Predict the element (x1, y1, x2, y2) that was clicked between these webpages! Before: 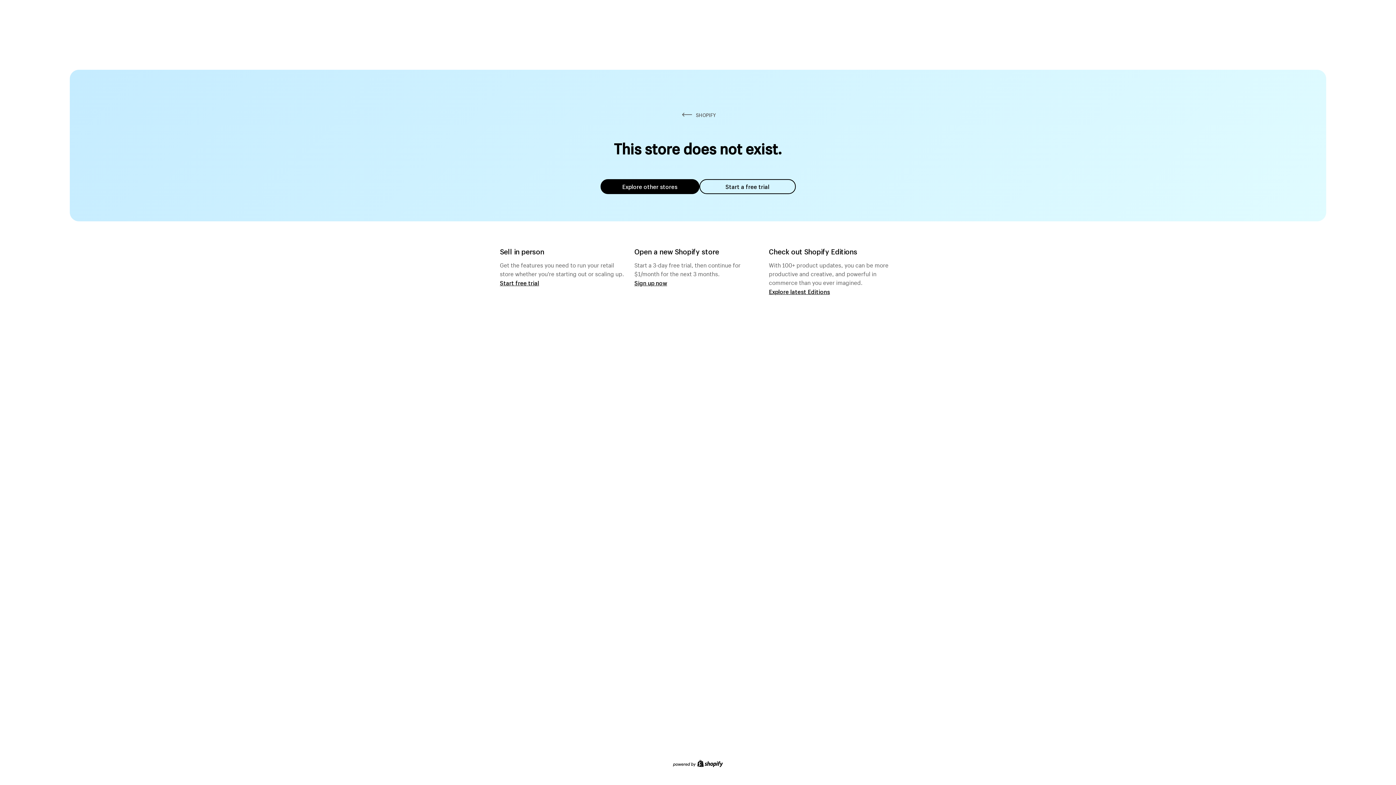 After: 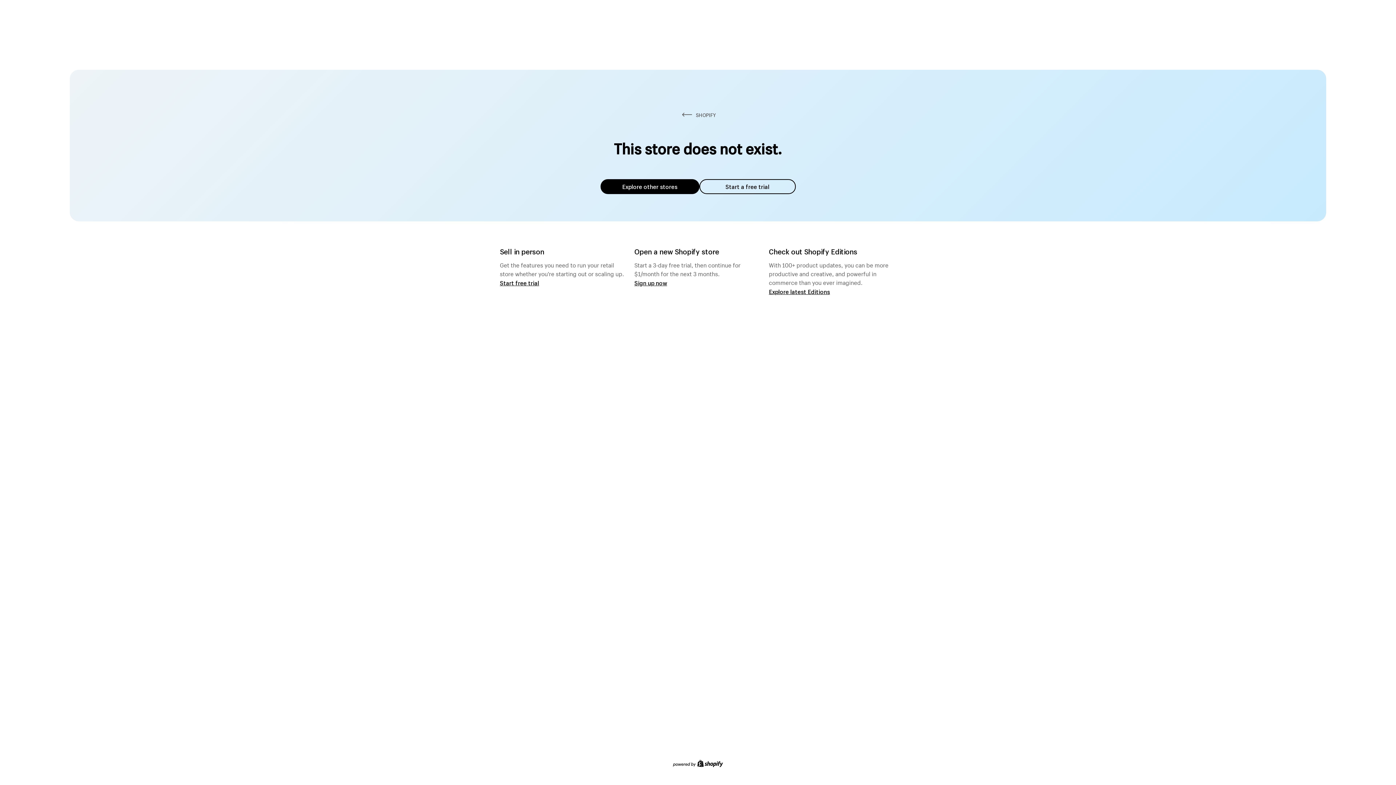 Action: bbox: (600, 179, 699, 194) label: Explore other stores